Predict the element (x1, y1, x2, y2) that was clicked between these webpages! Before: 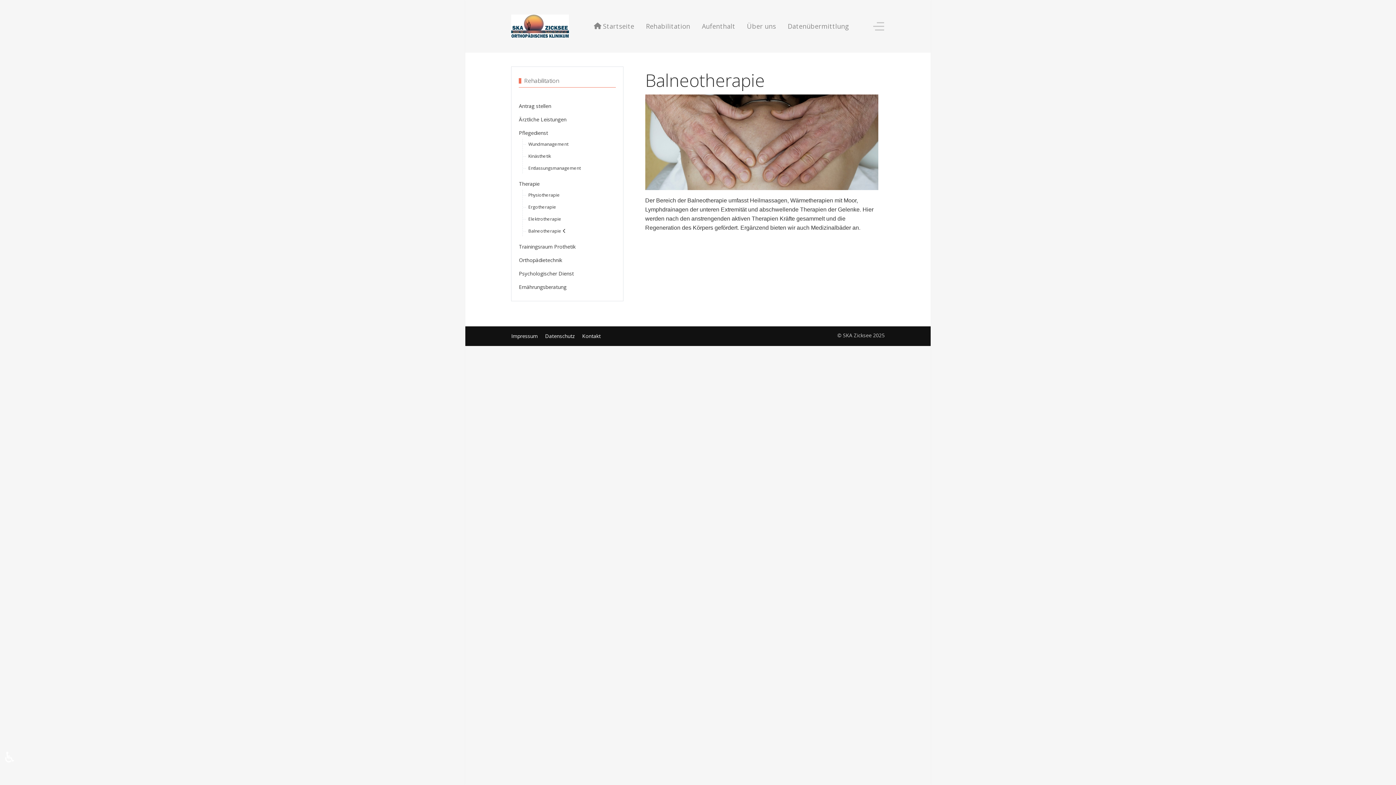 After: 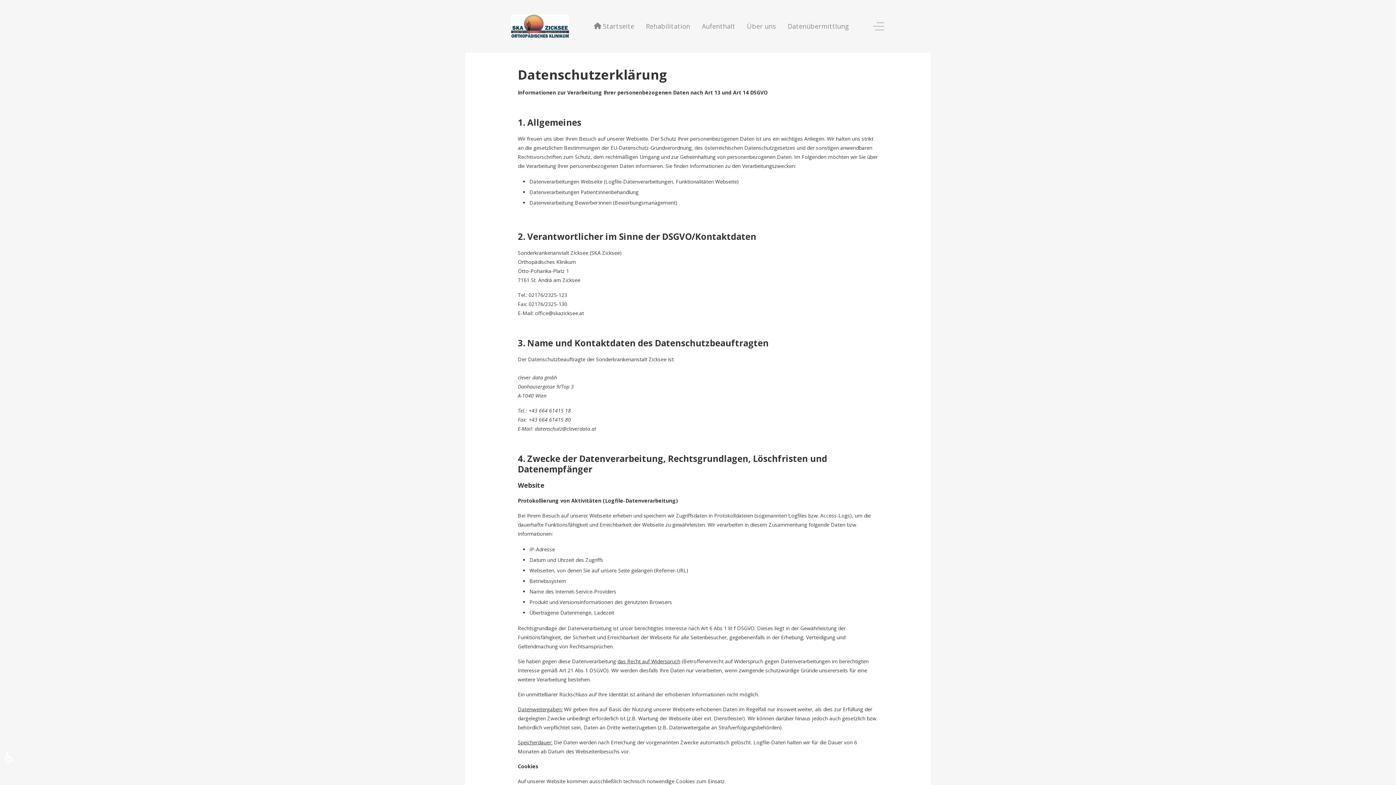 Action: bbox: (545, 332, 575, 339) label: Datenschutz